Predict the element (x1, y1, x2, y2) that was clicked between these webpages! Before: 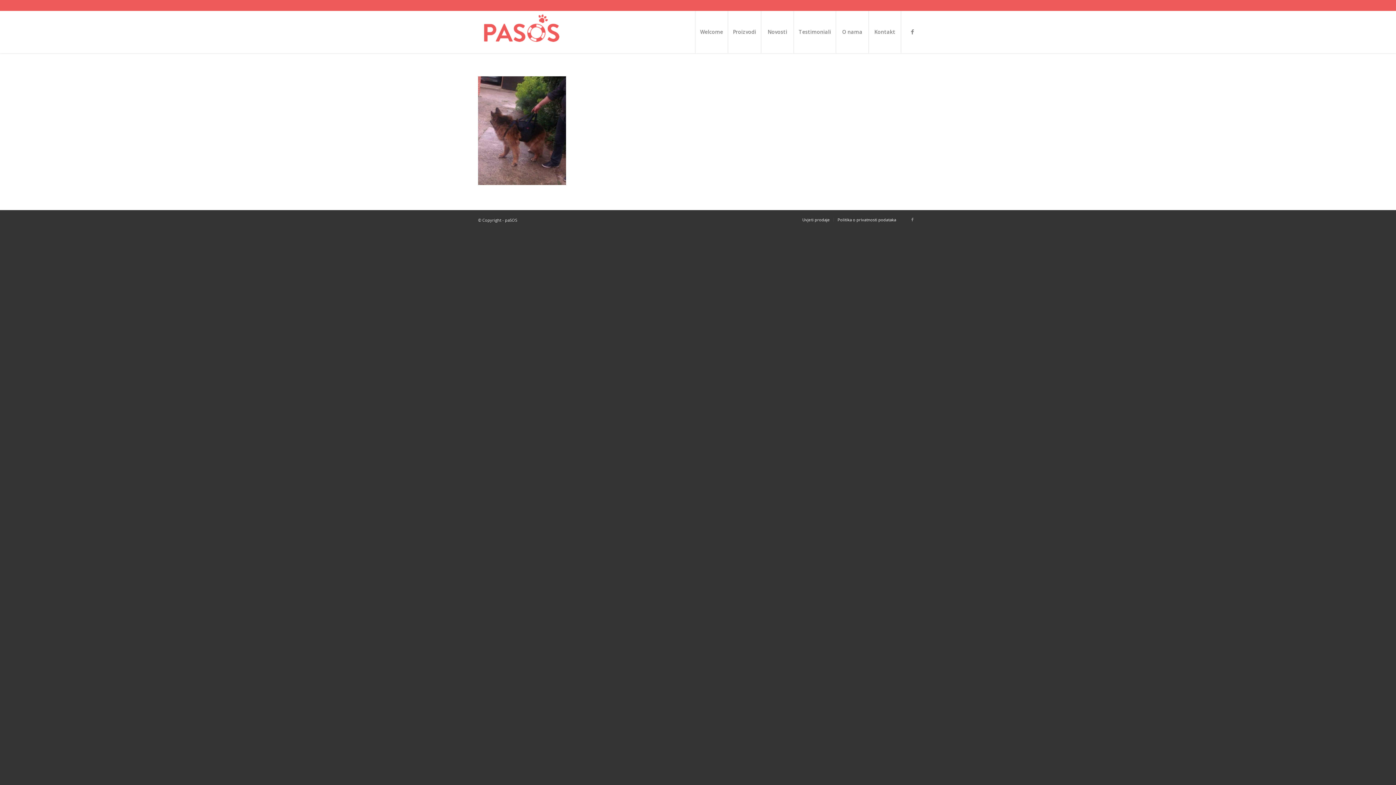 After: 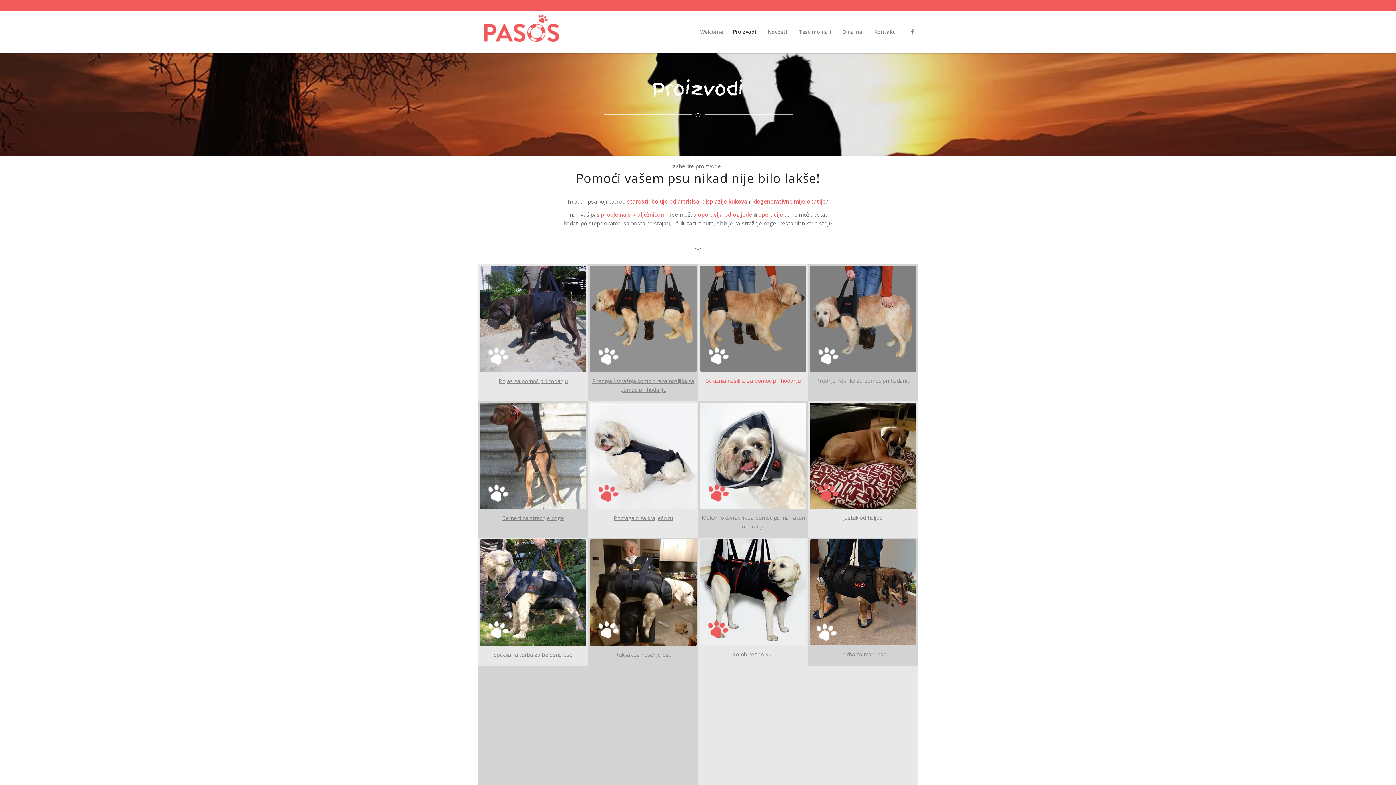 Action: bbox: (728, 10, 761, 53) label: Proizvodi